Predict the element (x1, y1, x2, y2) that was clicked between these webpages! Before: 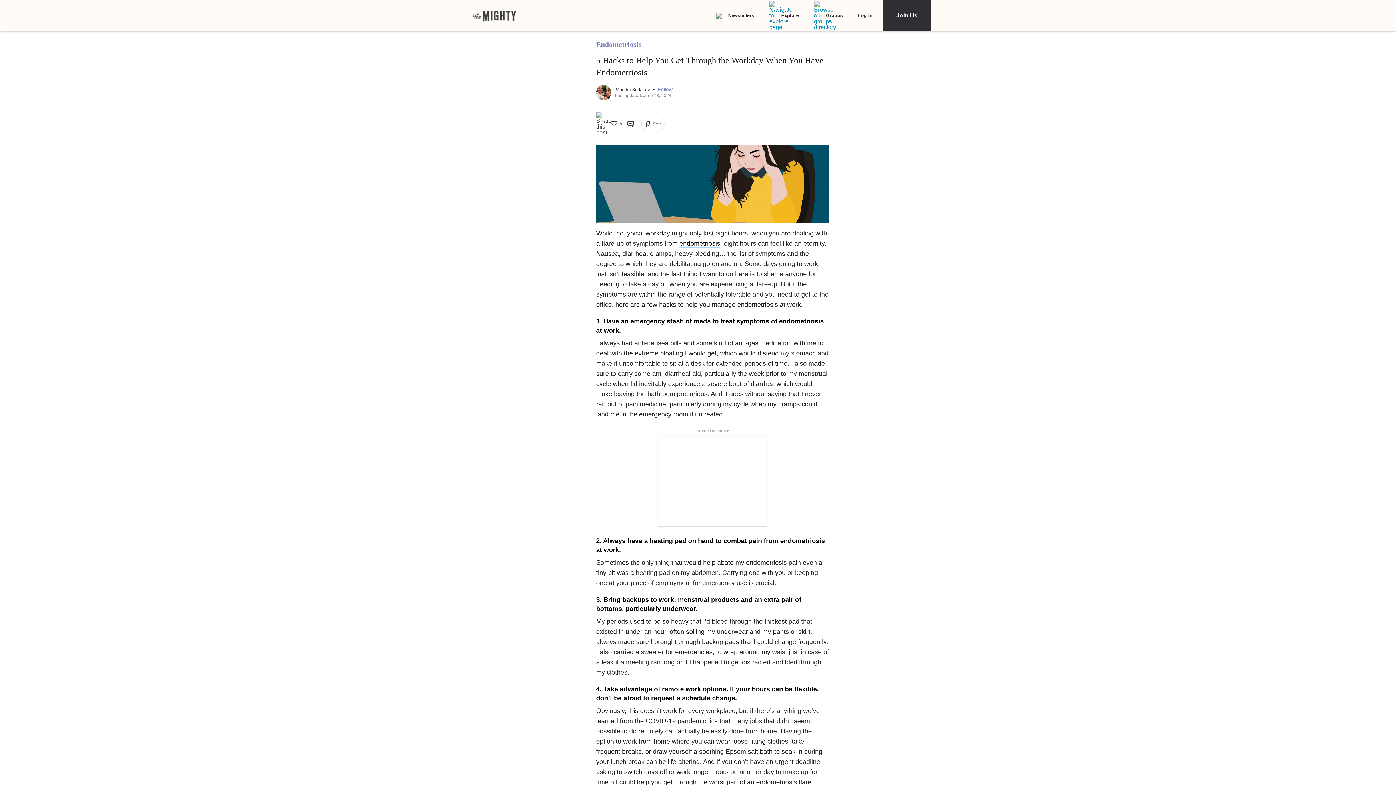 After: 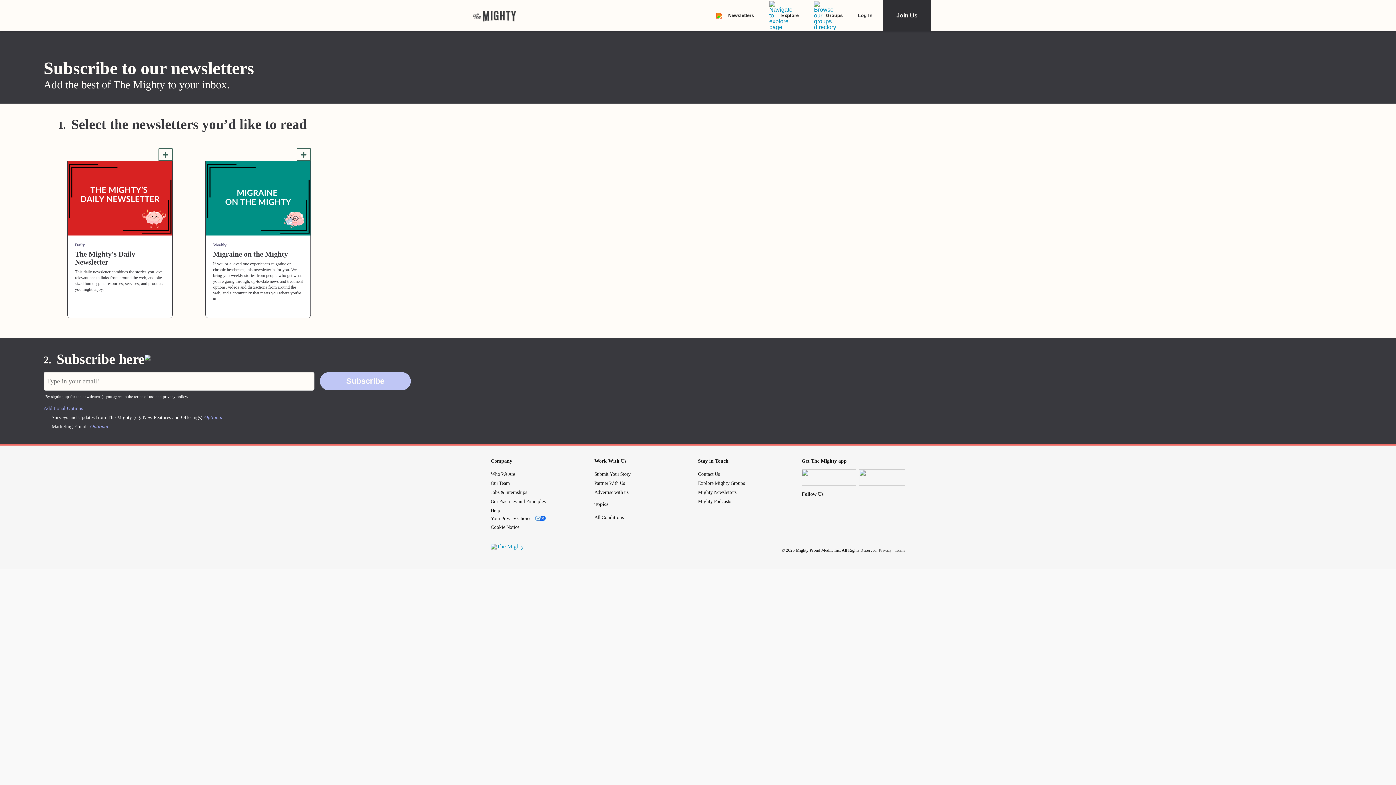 Action: bbox: (716, 12, 754, 18) label: Newsletters